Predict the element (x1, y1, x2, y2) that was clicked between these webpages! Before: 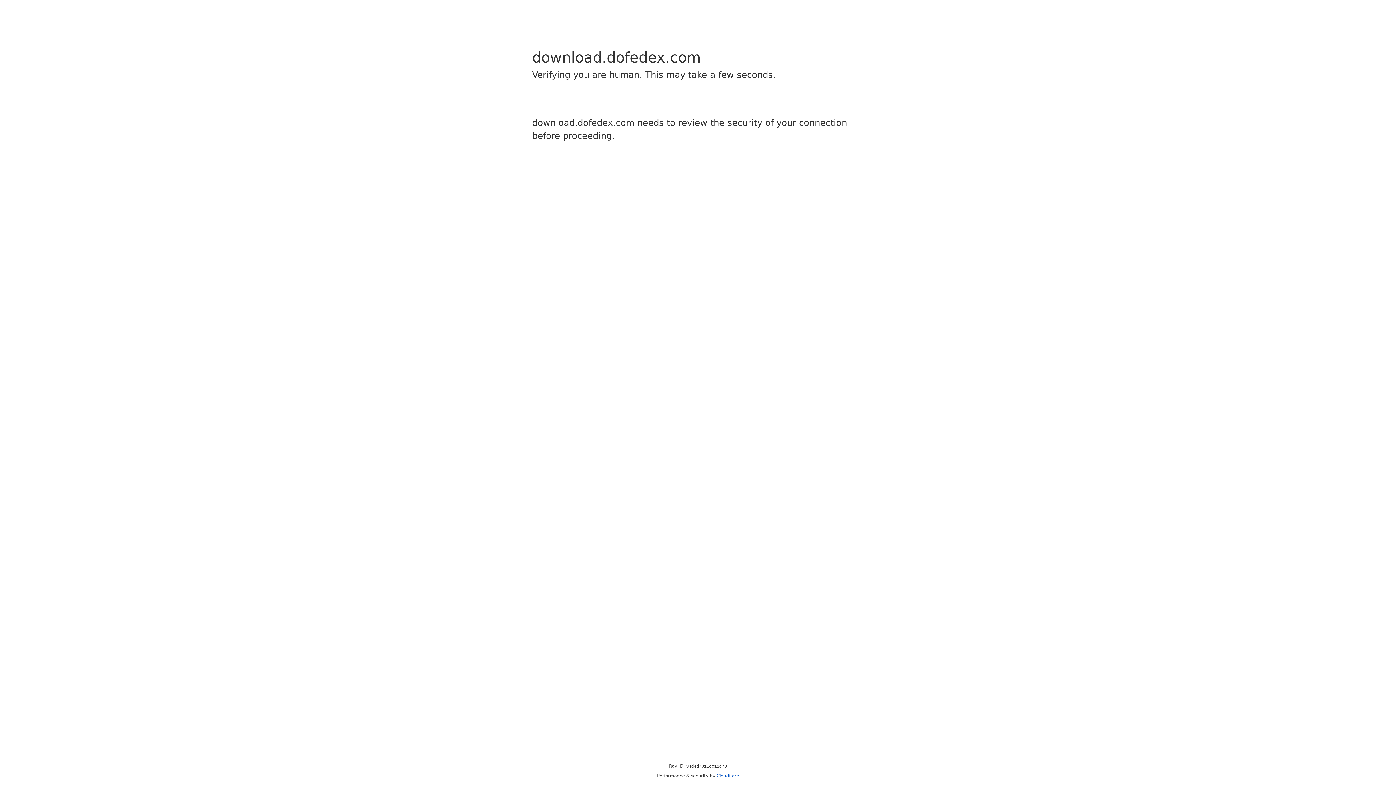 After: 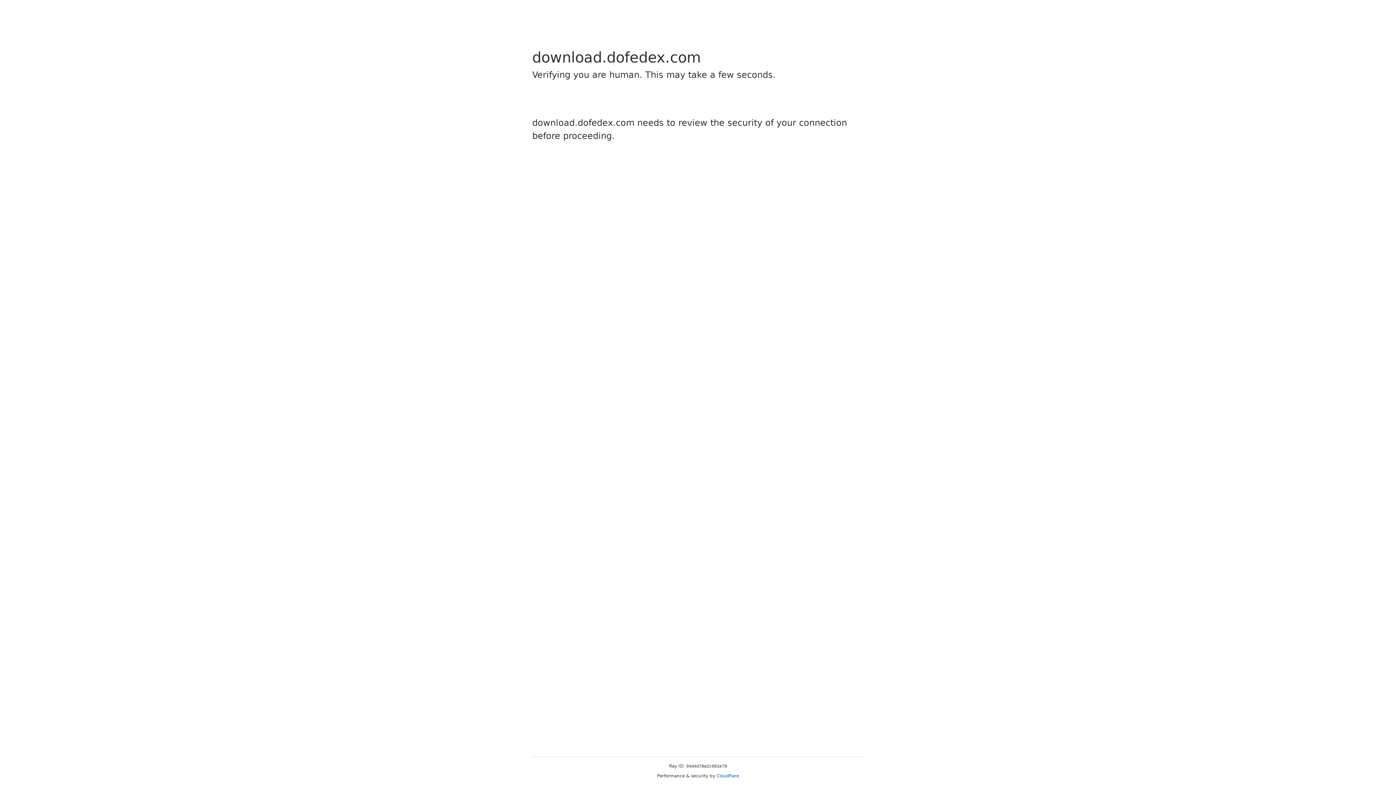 Action: label: Cloudflare bbox: (716, 773, 739, 778)